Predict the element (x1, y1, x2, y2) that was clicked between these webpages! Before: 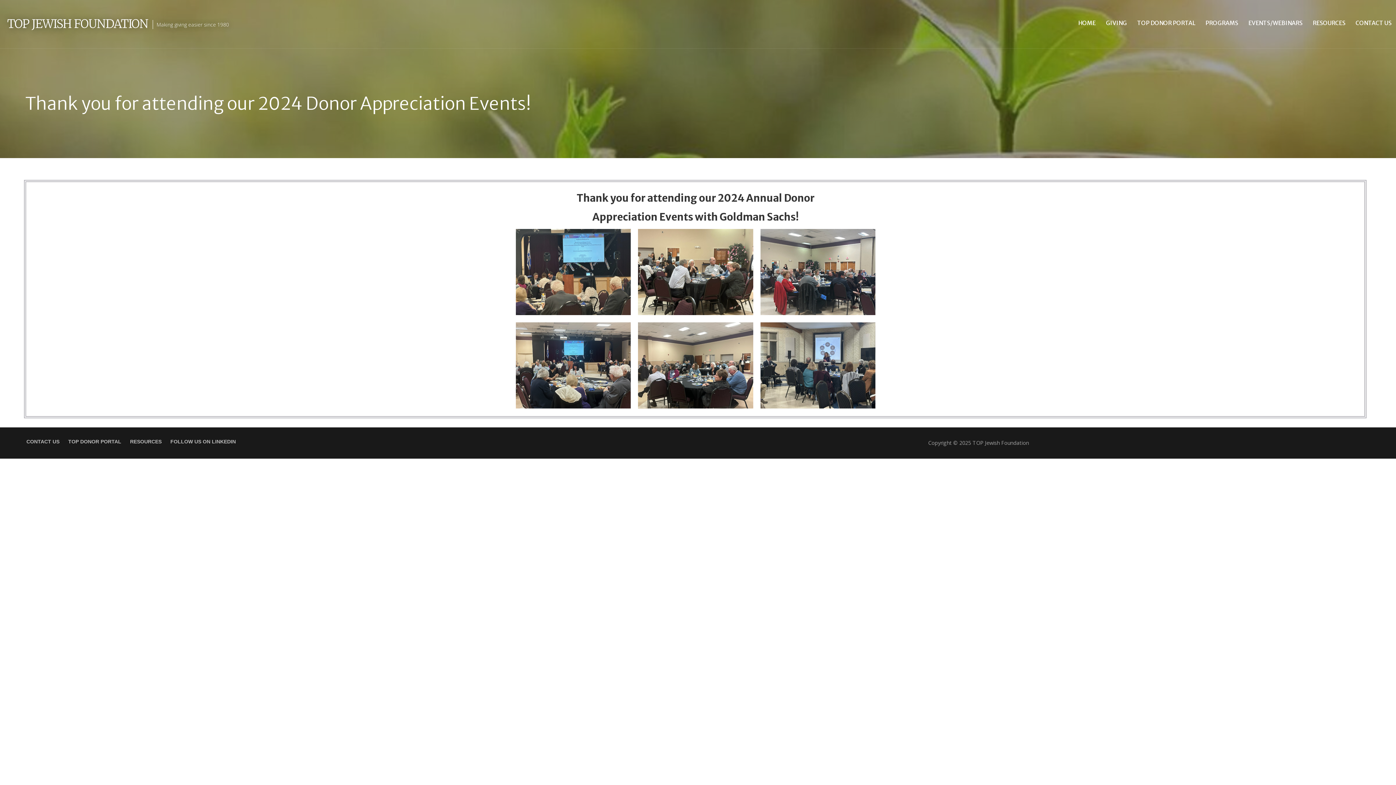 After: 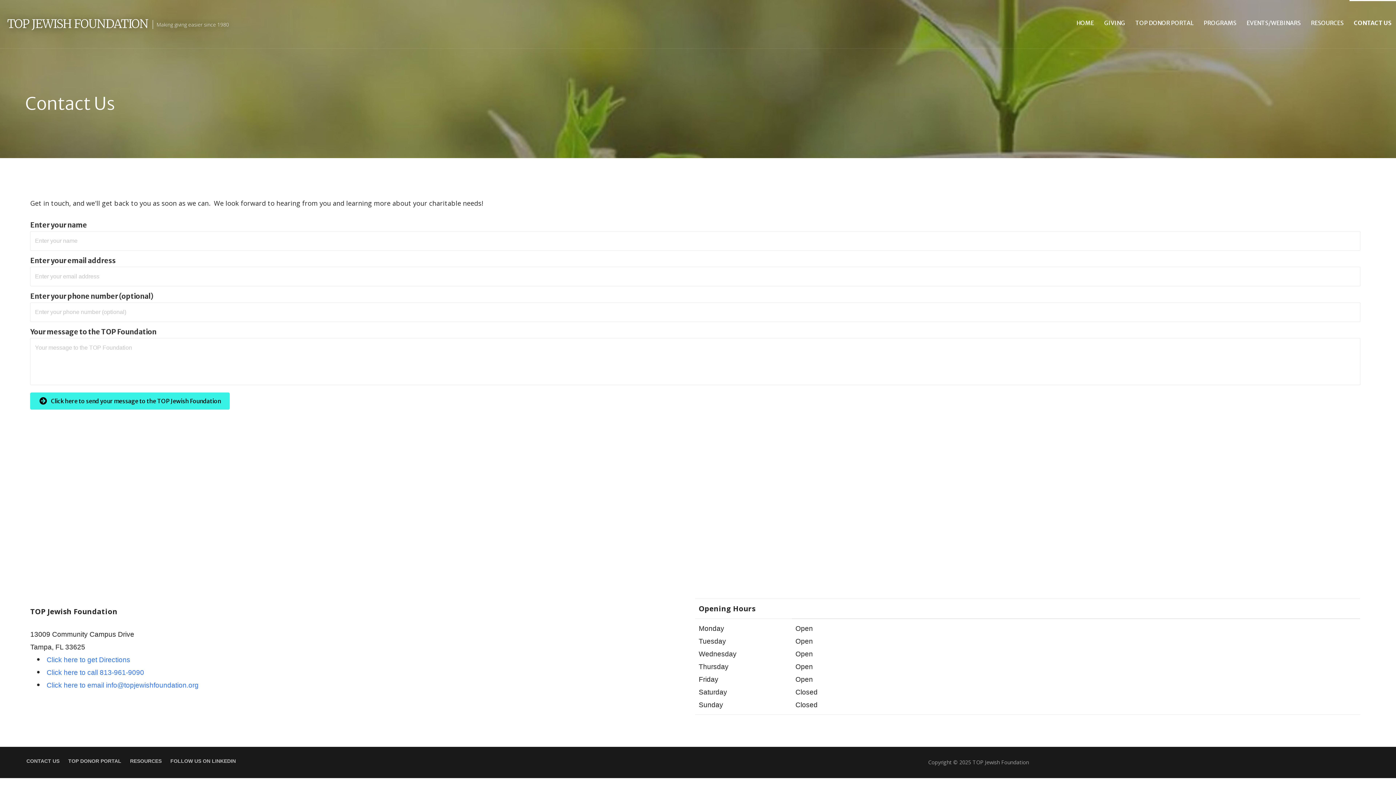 Action: label: CONTACT US bbox: (26, 438, 59, 446)